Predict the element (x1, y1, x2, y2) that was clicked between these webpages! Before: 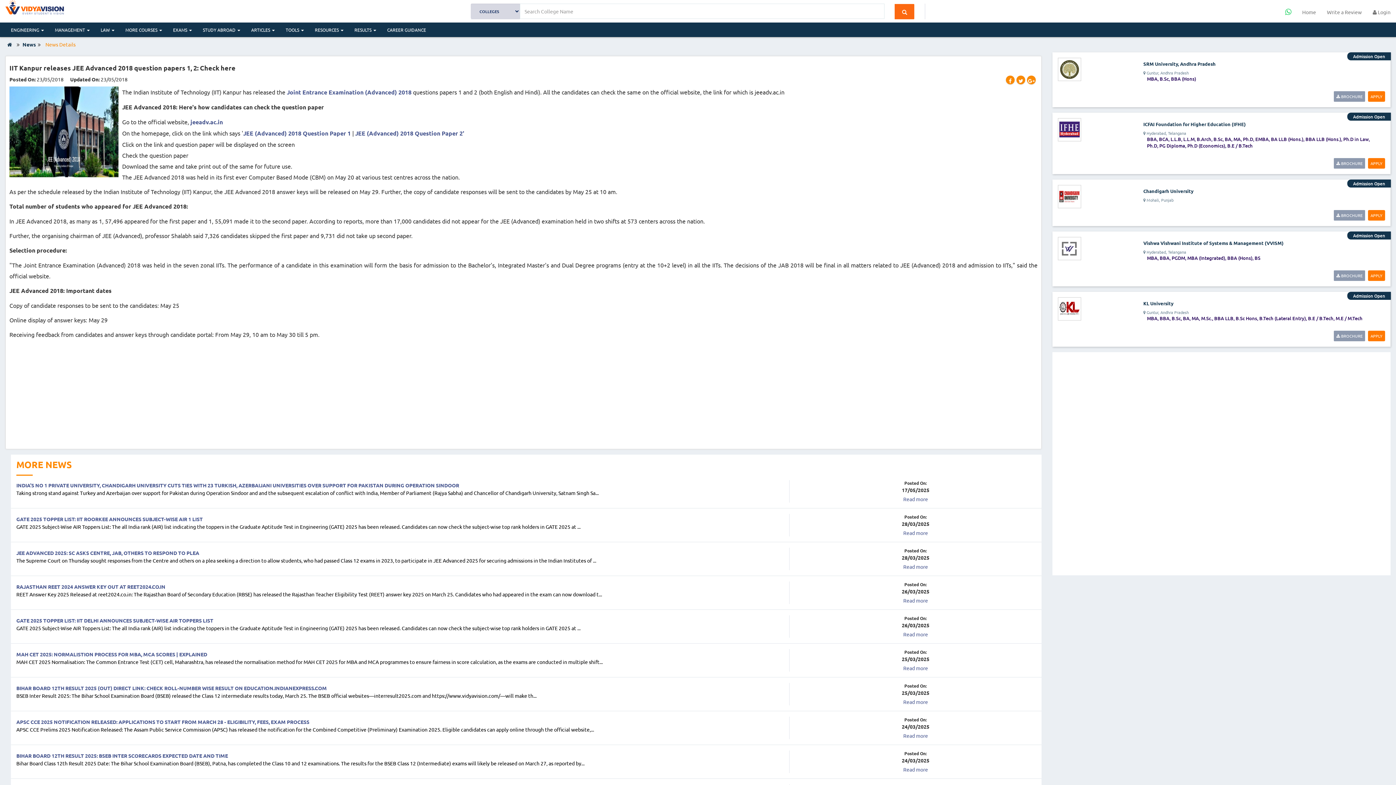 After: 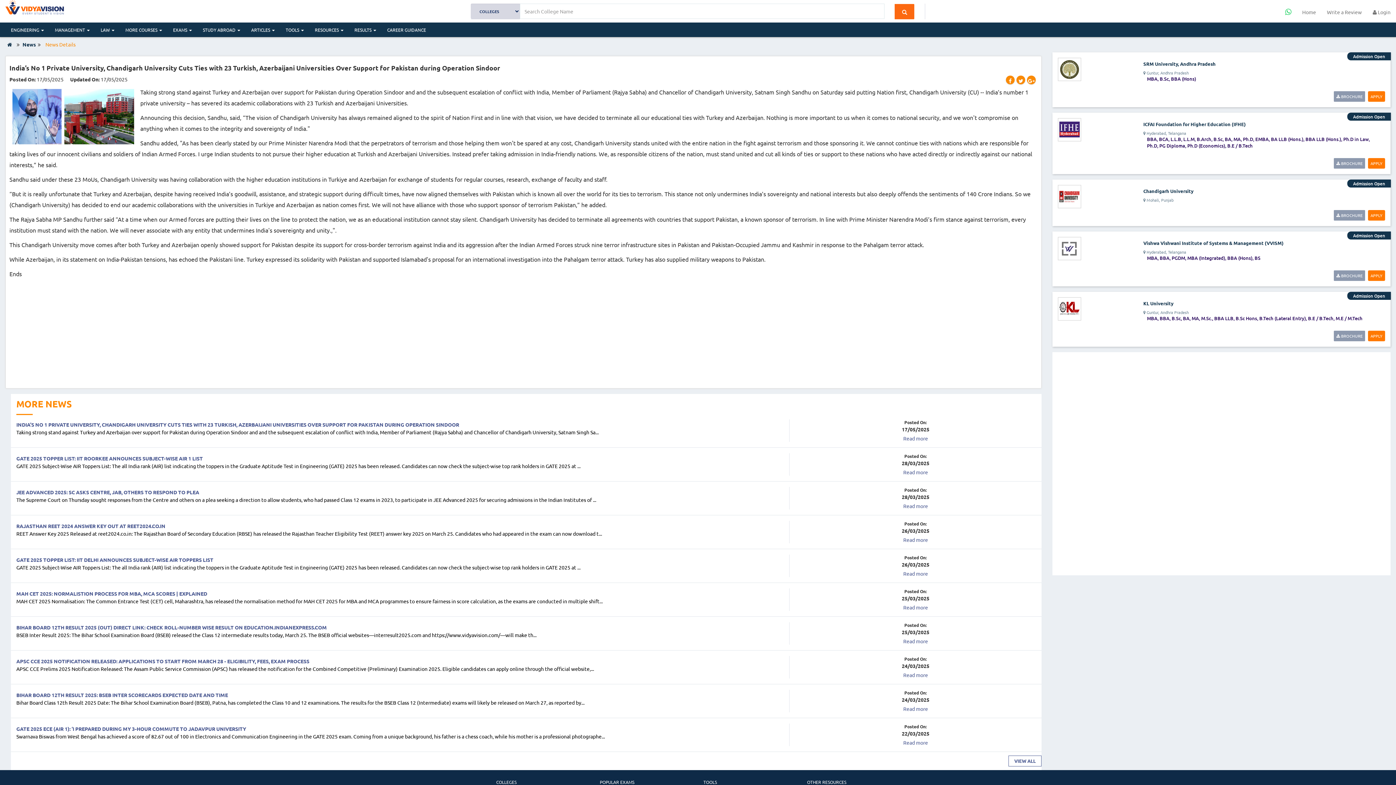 Action: label: INDIA’S NO 1 PRIVATE UNIVERSITY, CHANDIGARH UNIVERSITY CUTS TIES WITH 23 TURKISH, AZERBAIJANI UNIVERSITIES OVER SUPPORT FOR PAKISTAN DURING OPERATION SINDOOR bbox: (16, 482, 459, 488)